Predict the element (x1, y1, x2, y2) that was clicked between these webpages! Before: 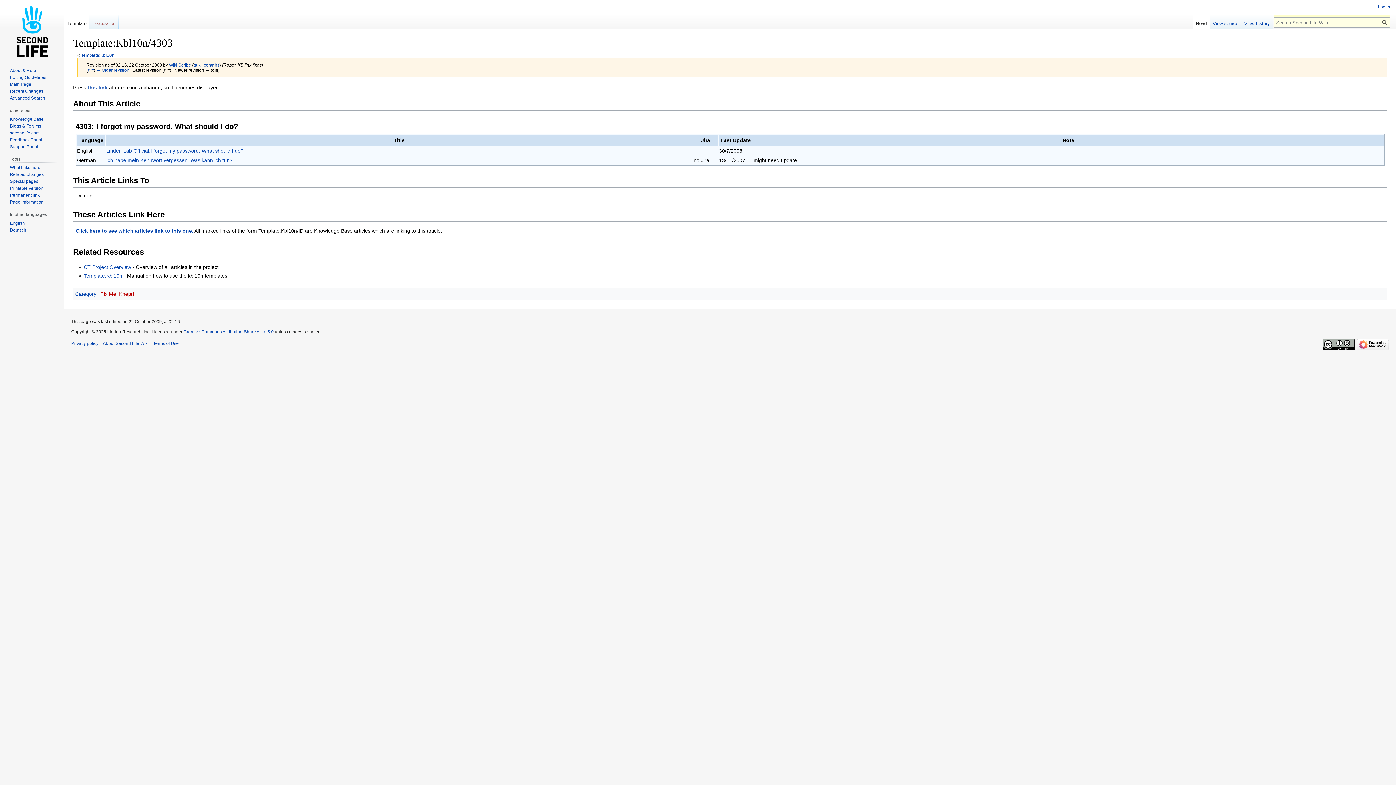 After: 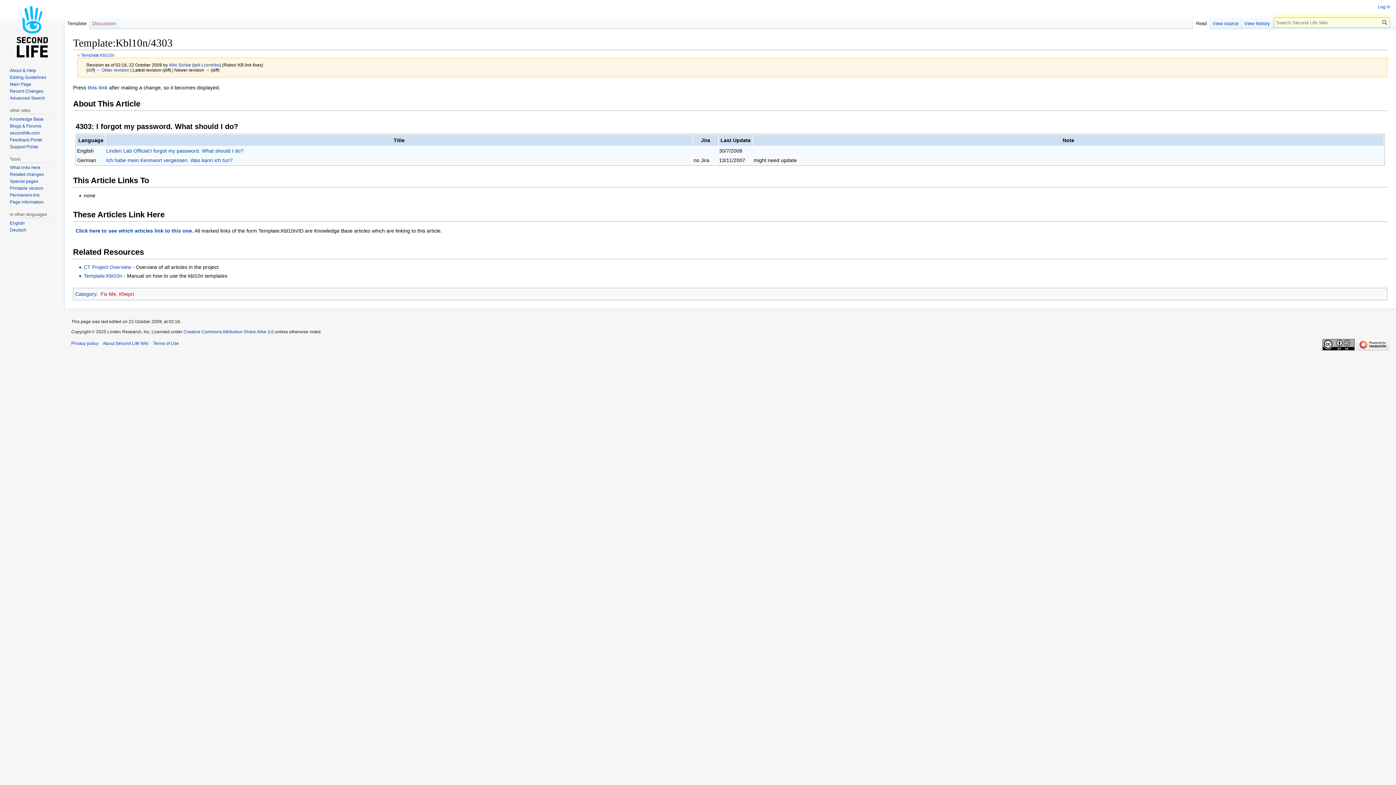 Action: label: Permanent link bbox: (9, 192, 39, 197)